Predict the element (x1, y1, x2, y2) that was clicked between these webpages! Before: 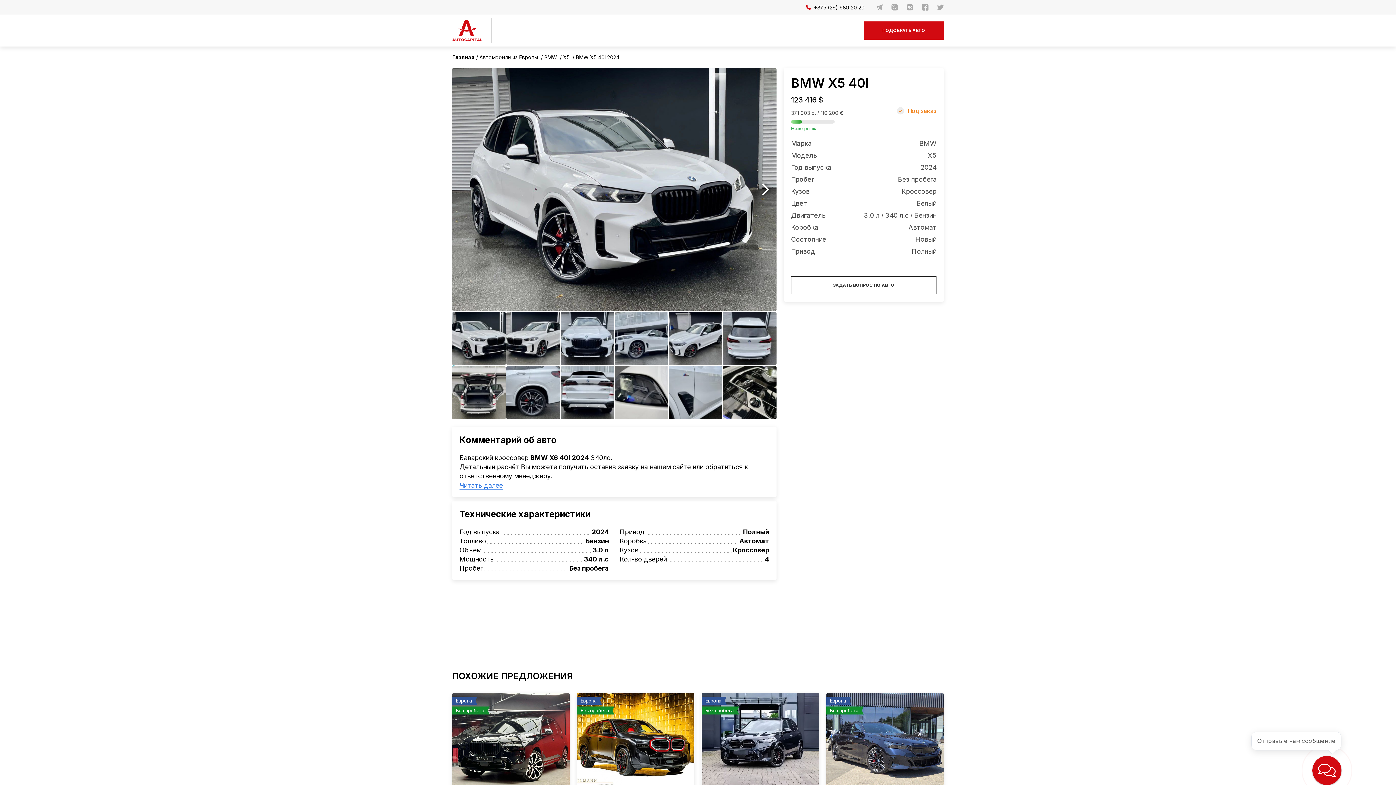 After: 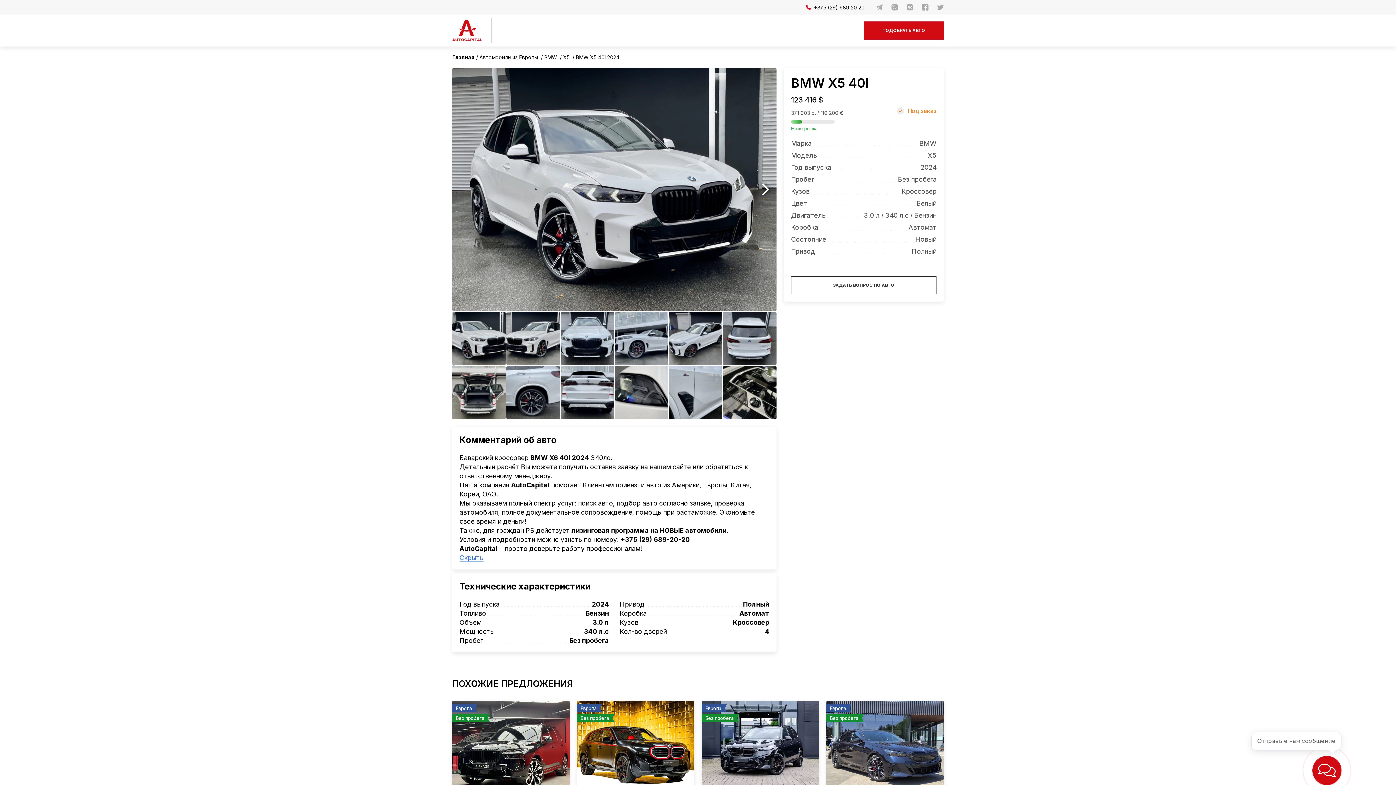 Action: label: Читать далее bbox: (459, 481, 502, 489)